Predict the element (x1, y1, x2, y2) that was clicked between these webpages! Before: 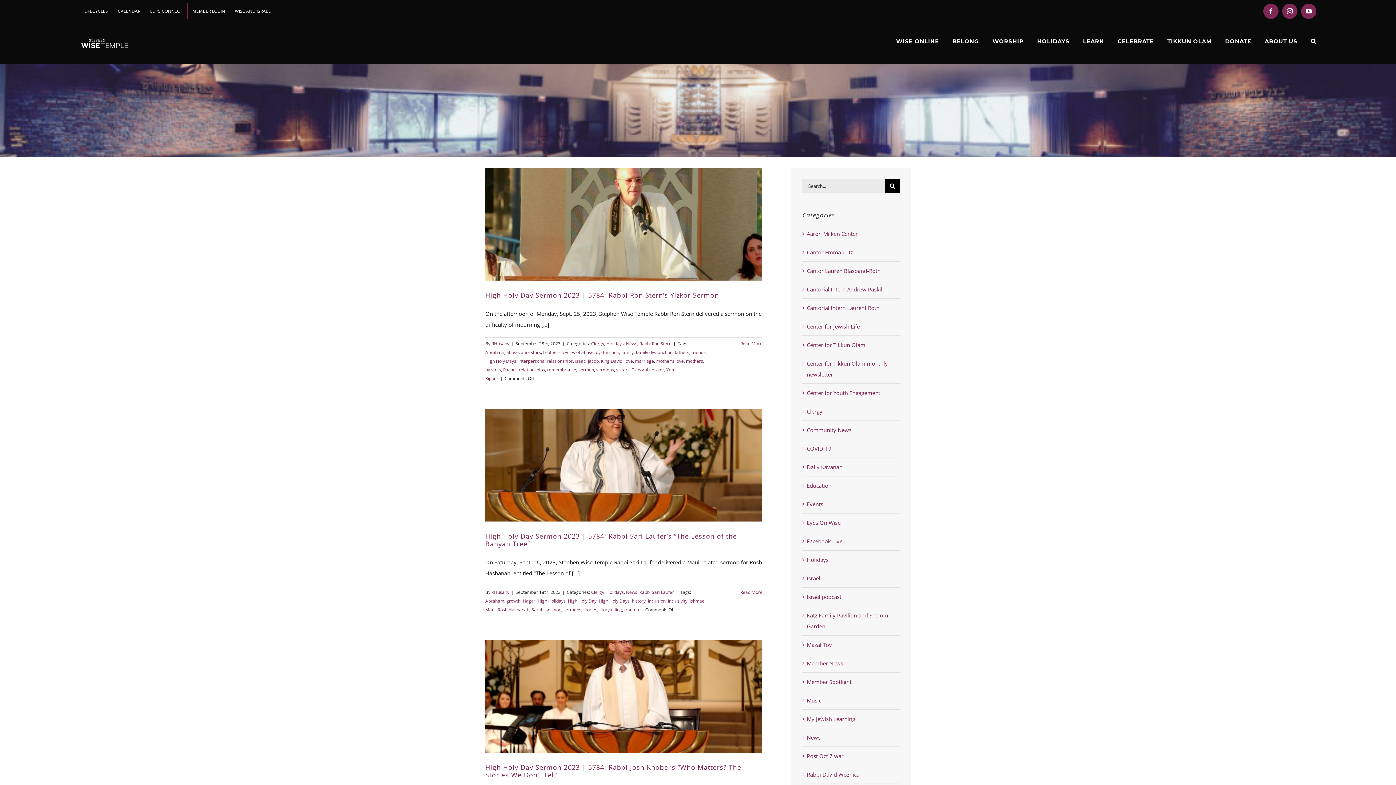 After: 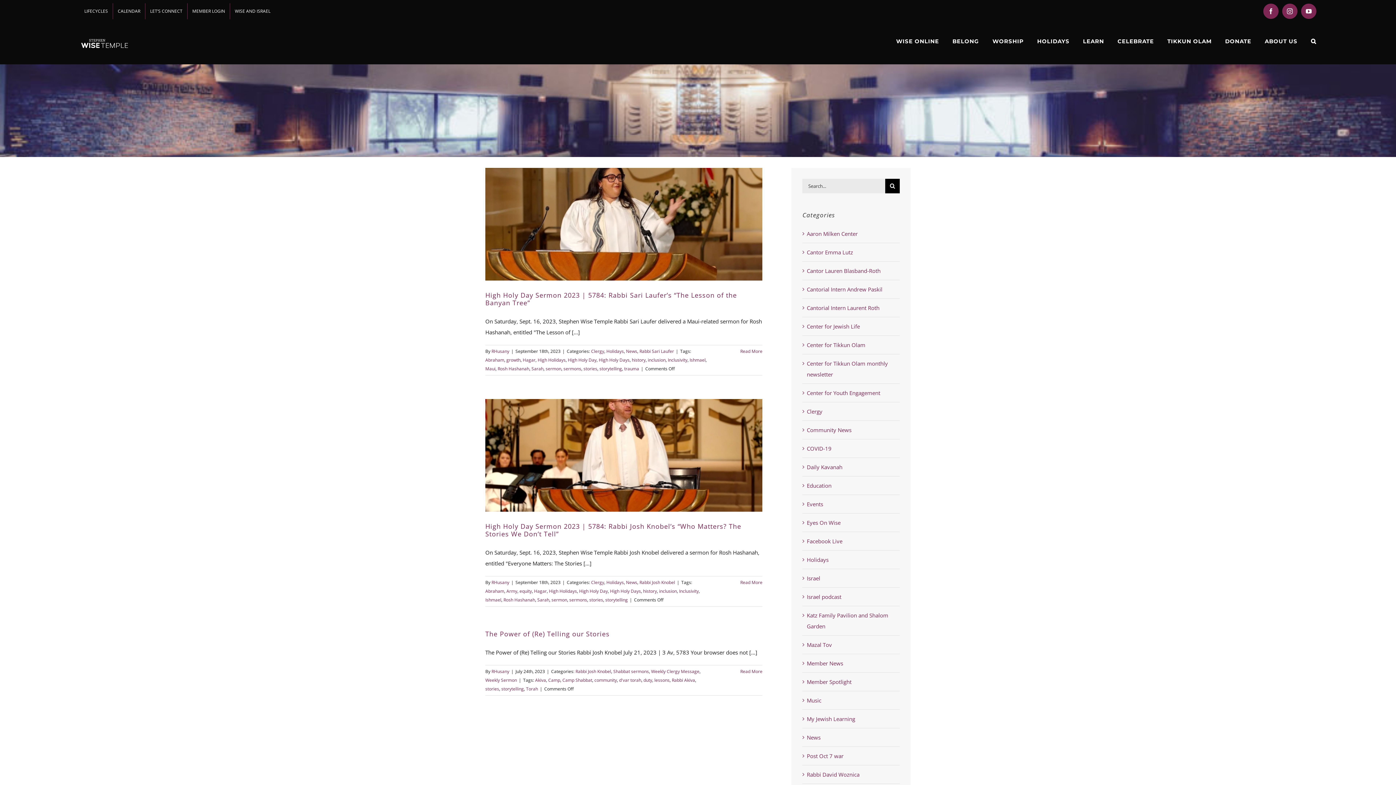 Action: bbox: (583, 606, 597, 612) label: stories